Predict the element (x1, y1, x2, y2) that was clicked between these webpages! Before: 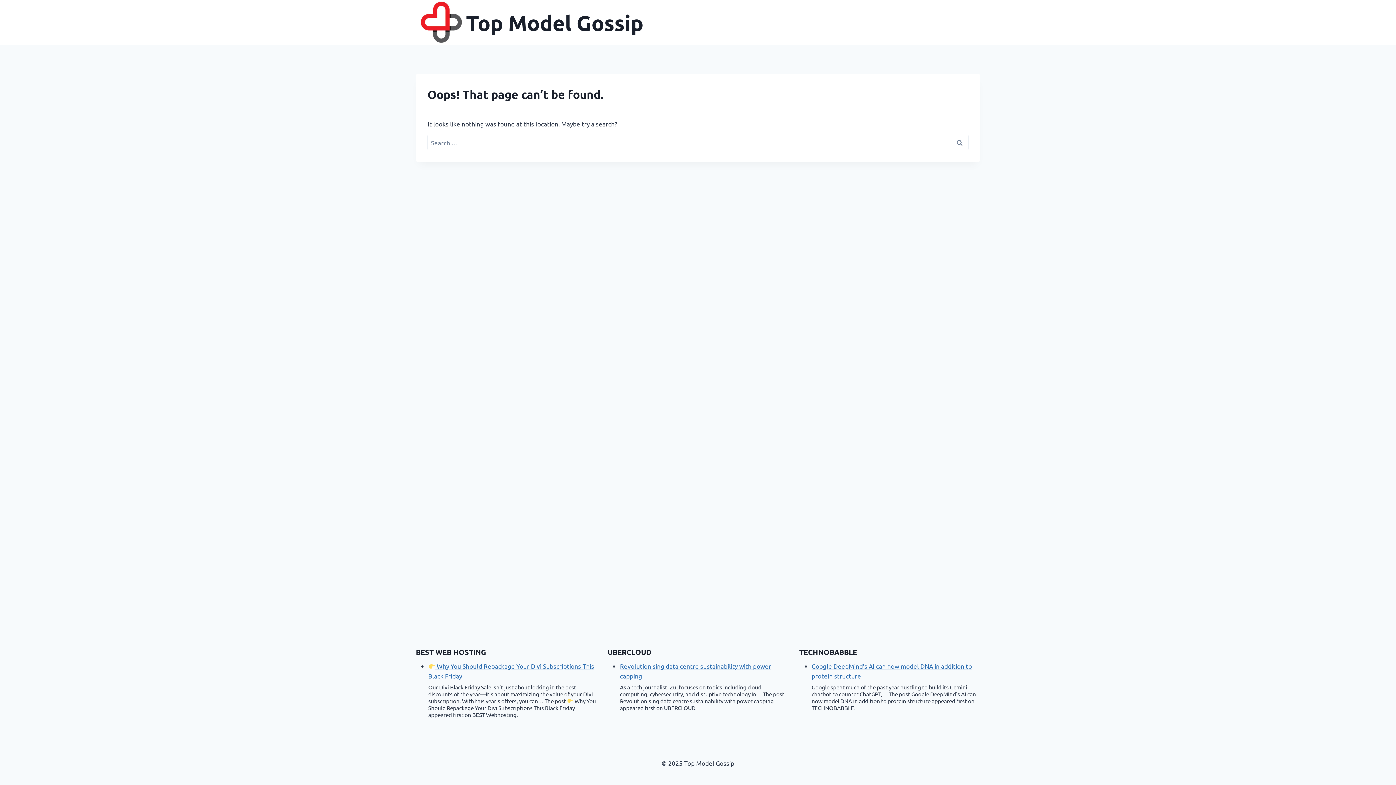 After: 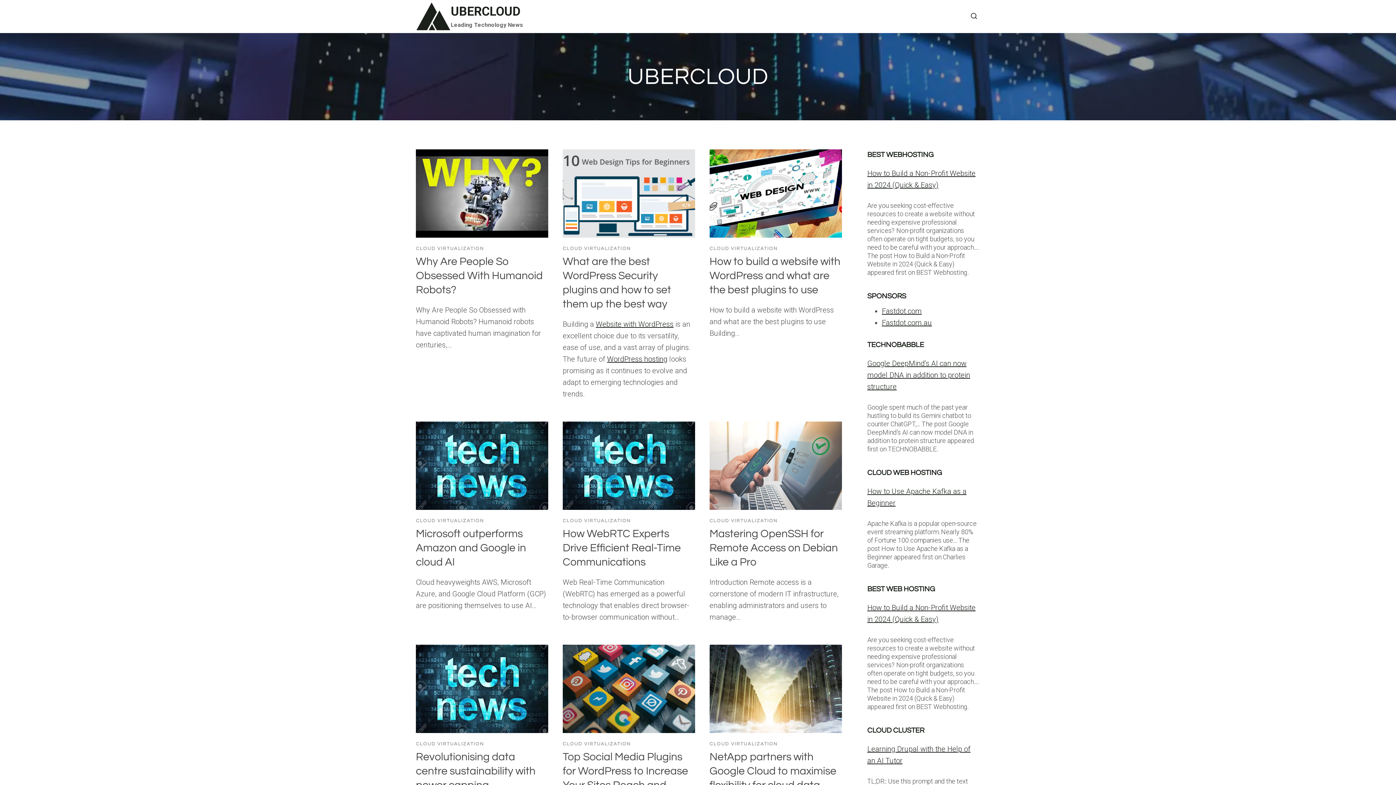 Action: label: UBERCLOUD bbox: (607, 647, 651, 657)